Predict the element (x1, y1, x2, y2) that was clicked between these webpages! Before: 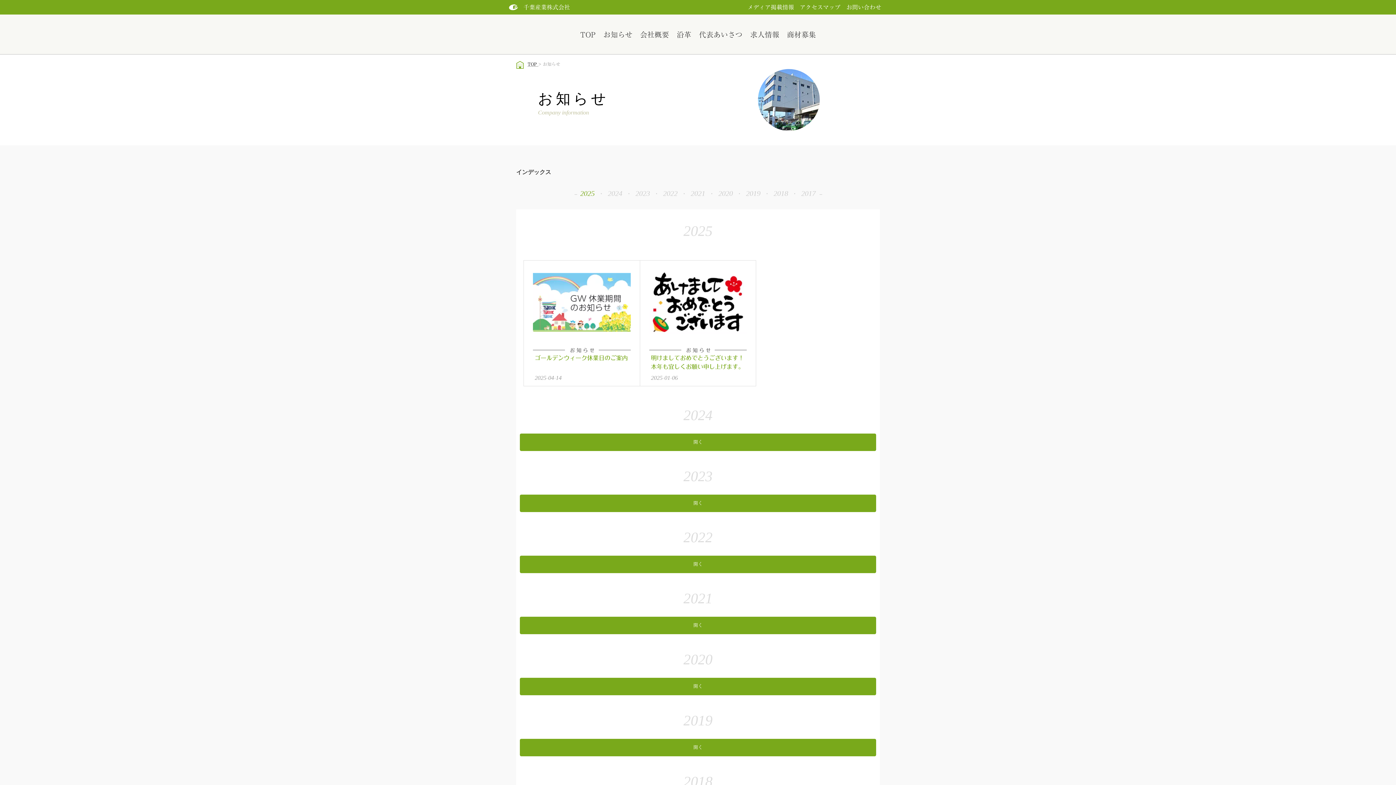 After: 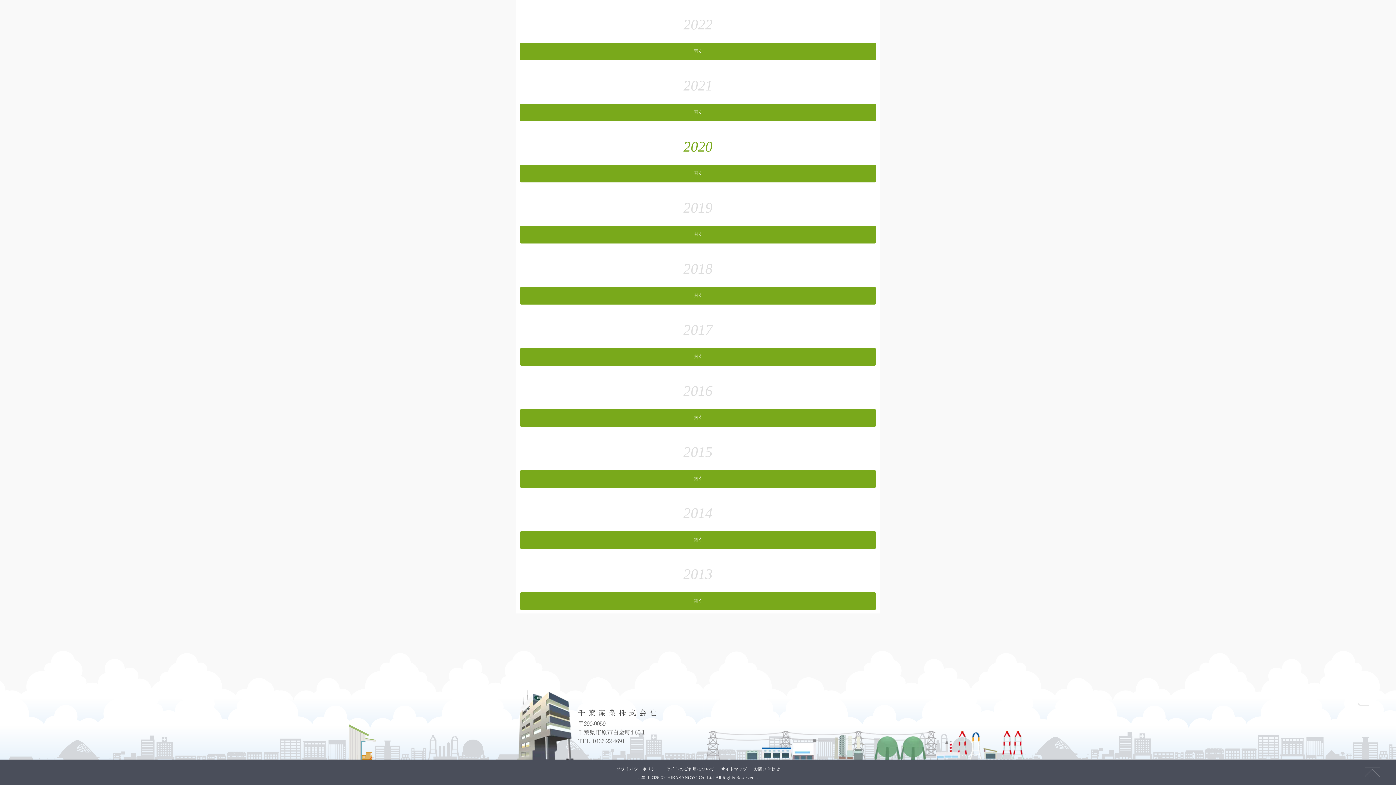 Action: label: 2020 bbox: (714, 189, 736, 197)